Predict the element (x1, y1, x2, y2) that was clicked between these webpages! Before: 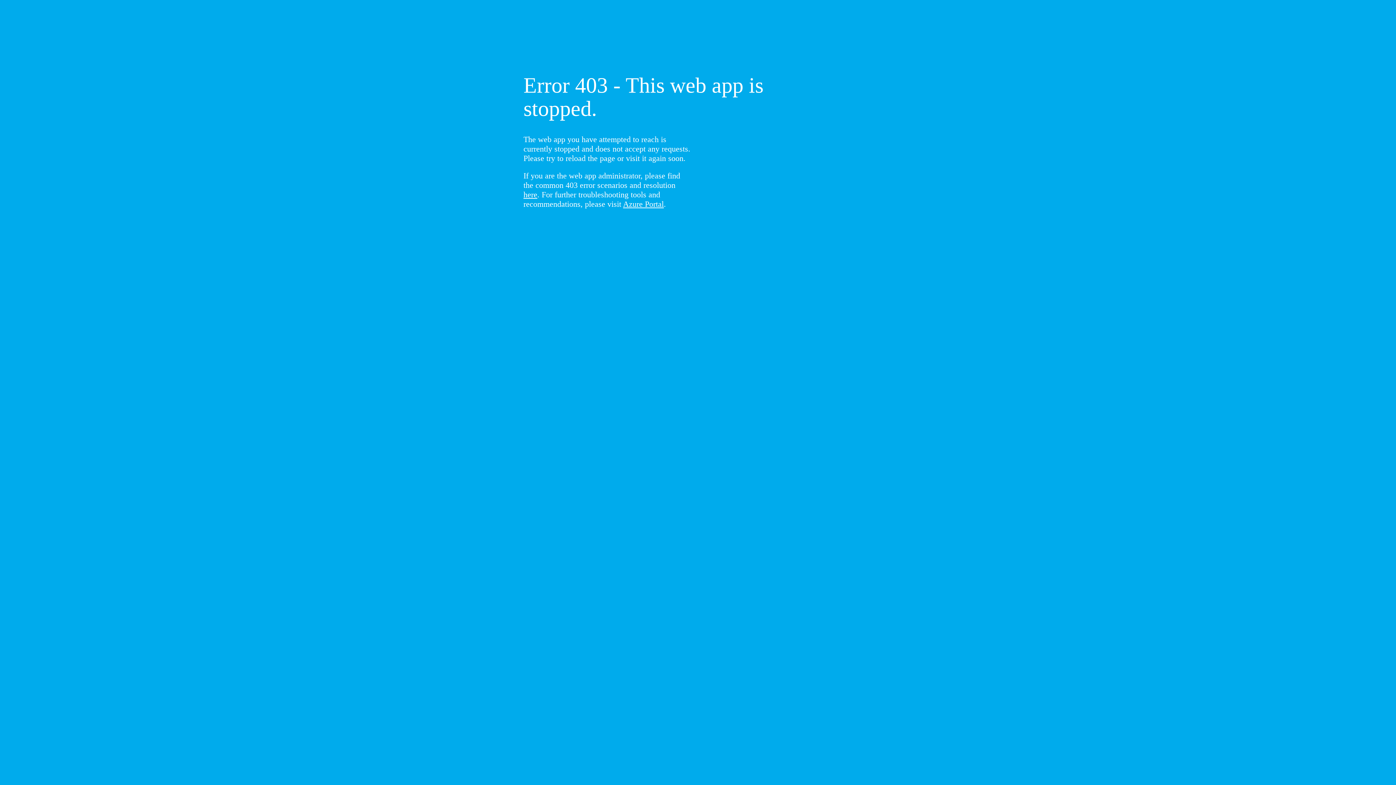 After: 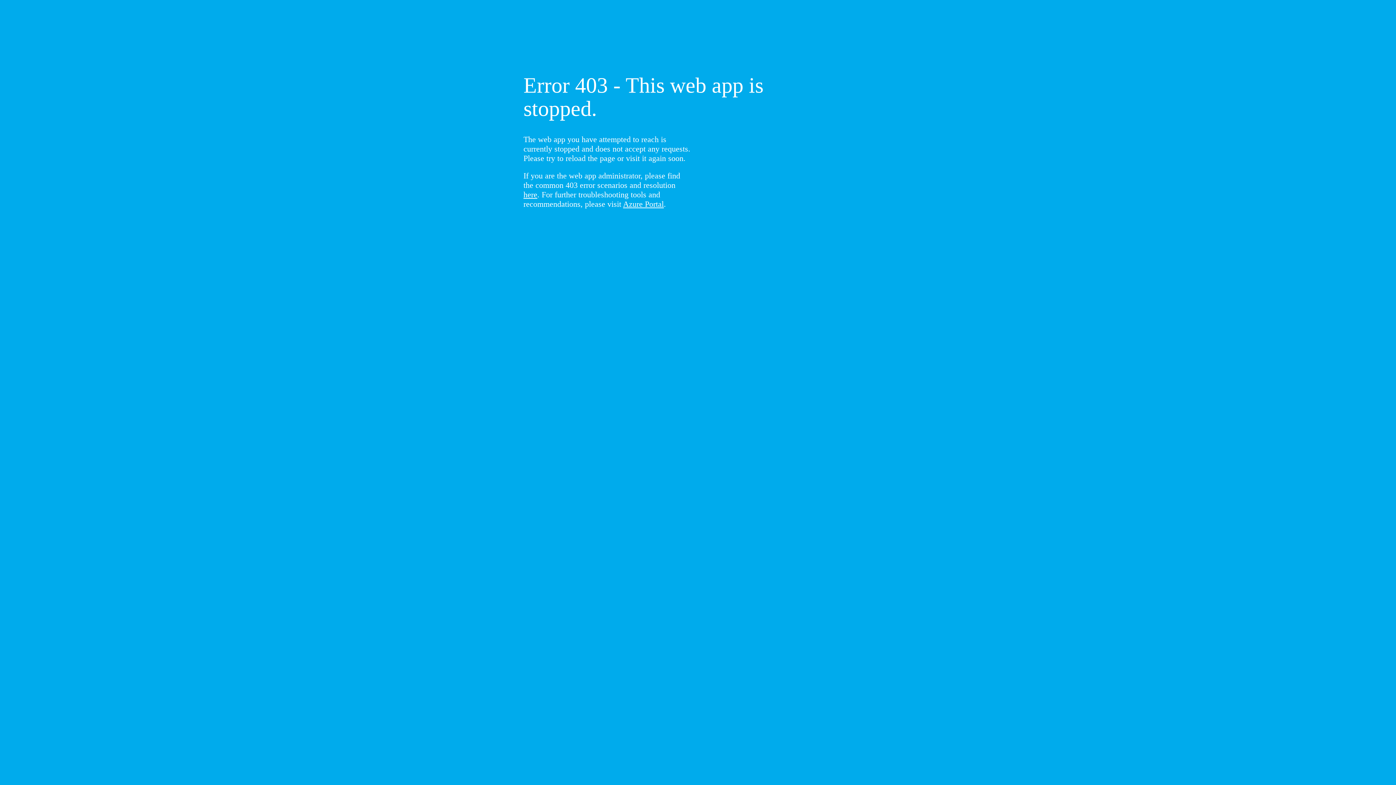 Action: label: here bbox: (523, 190, 537, 199)